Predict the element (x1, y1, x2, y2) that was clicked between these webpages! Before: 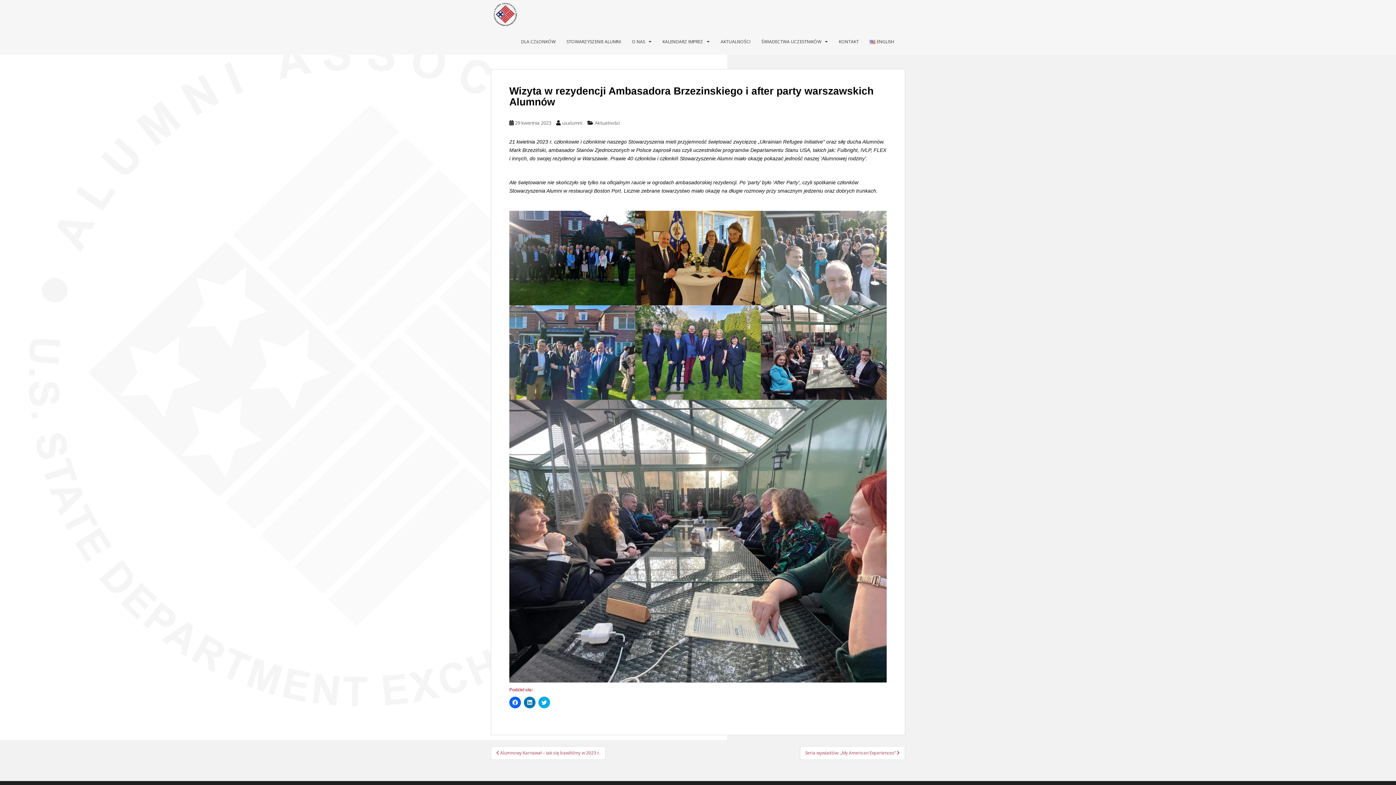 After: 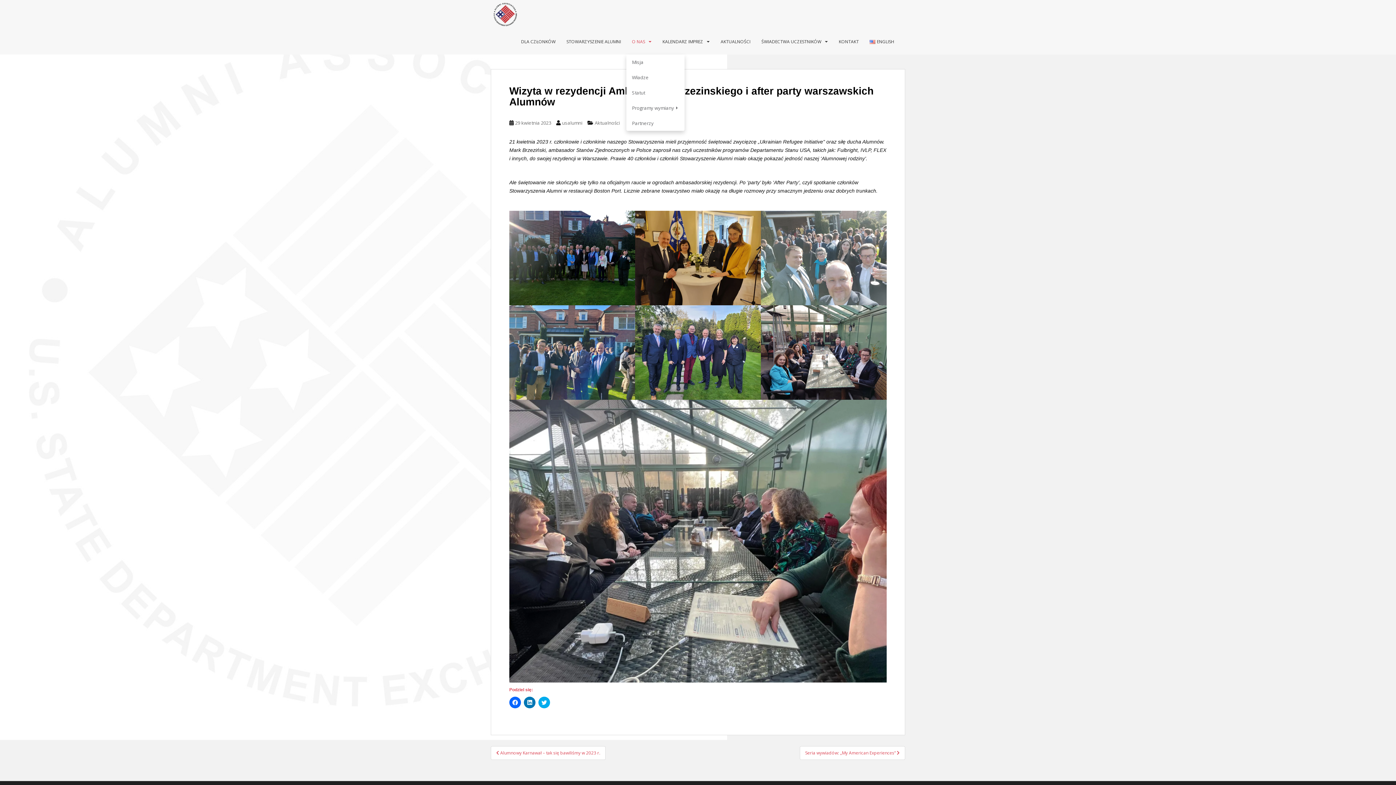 Action: label: O NAS bbox: (632, 34, 645, 49)